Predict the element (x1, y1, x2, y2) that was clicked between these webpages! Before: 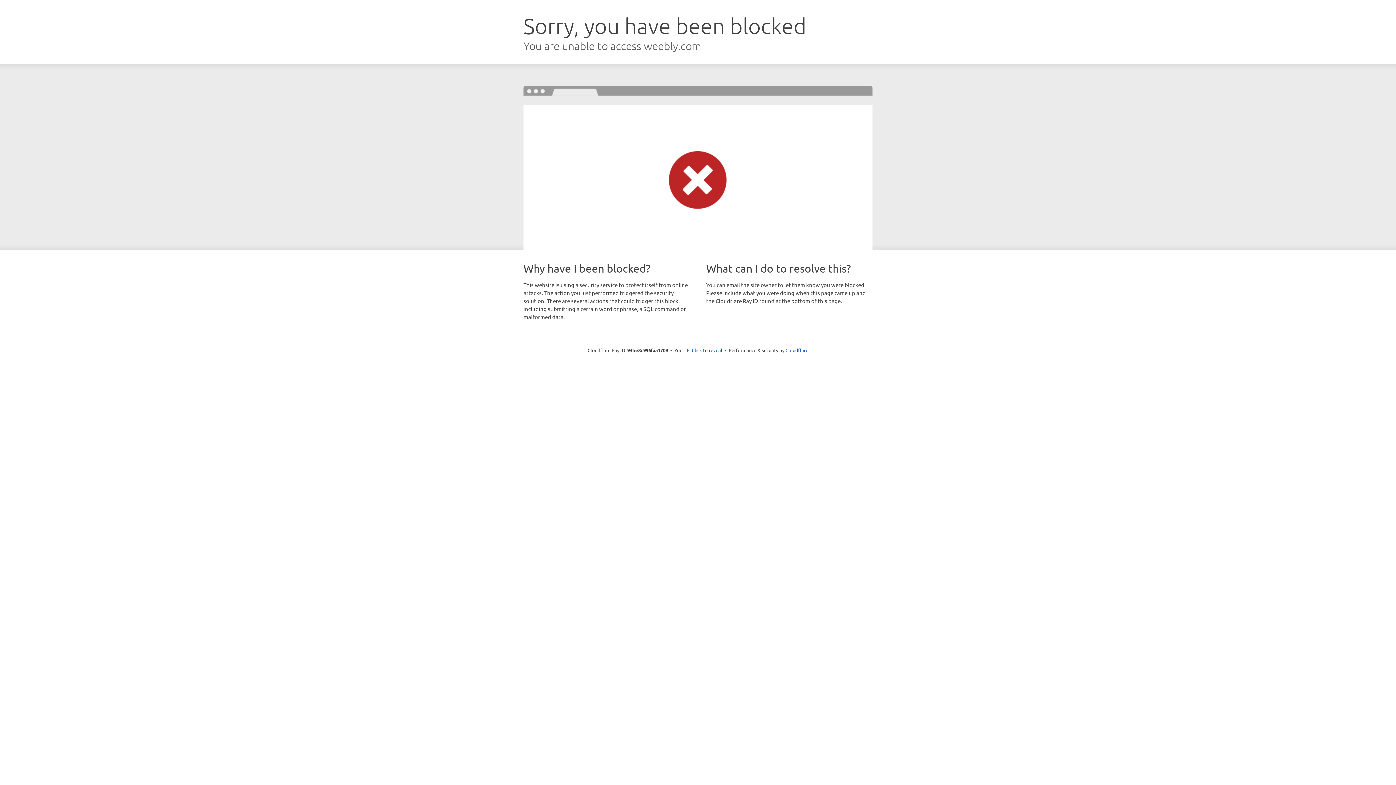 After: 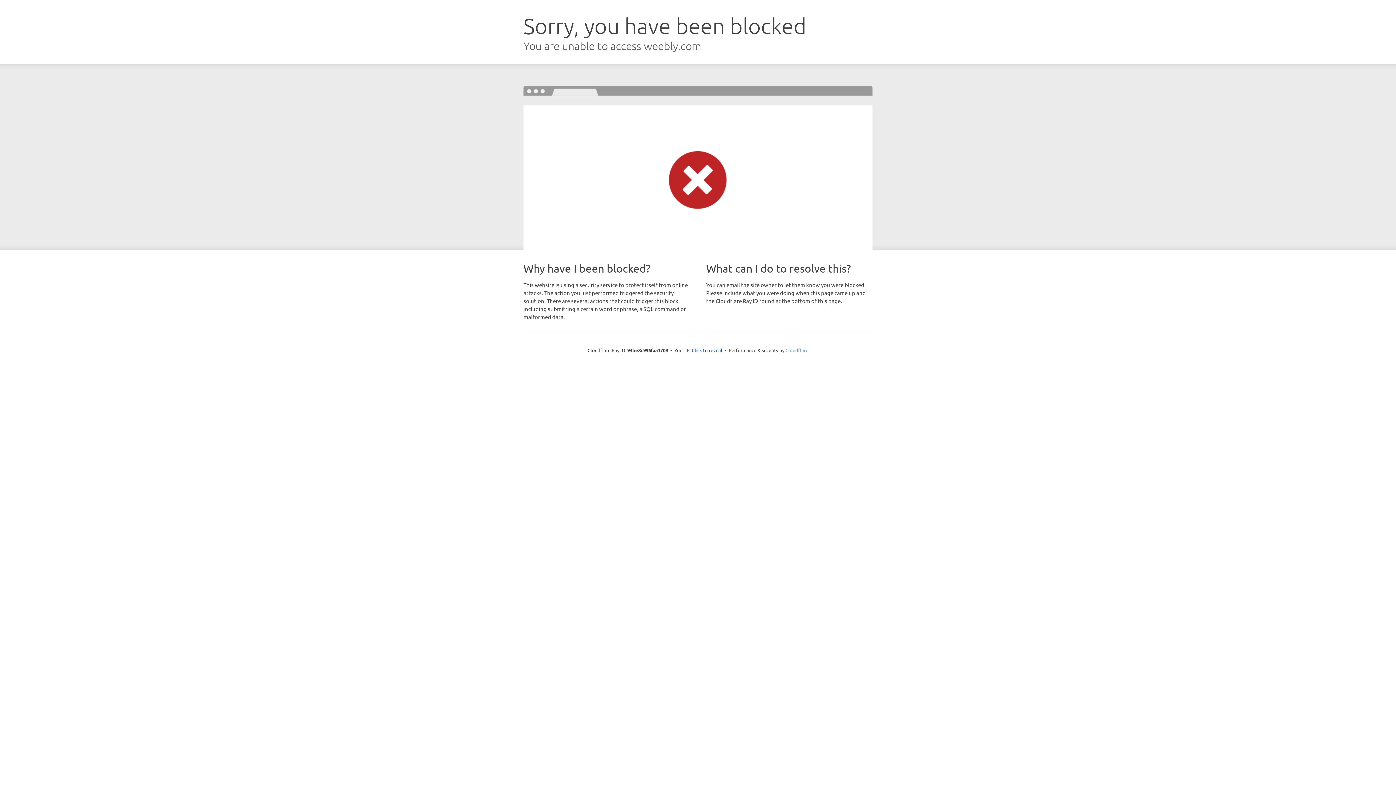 Action: bbox: (785, 347, 808, 353) label: Cloudflare